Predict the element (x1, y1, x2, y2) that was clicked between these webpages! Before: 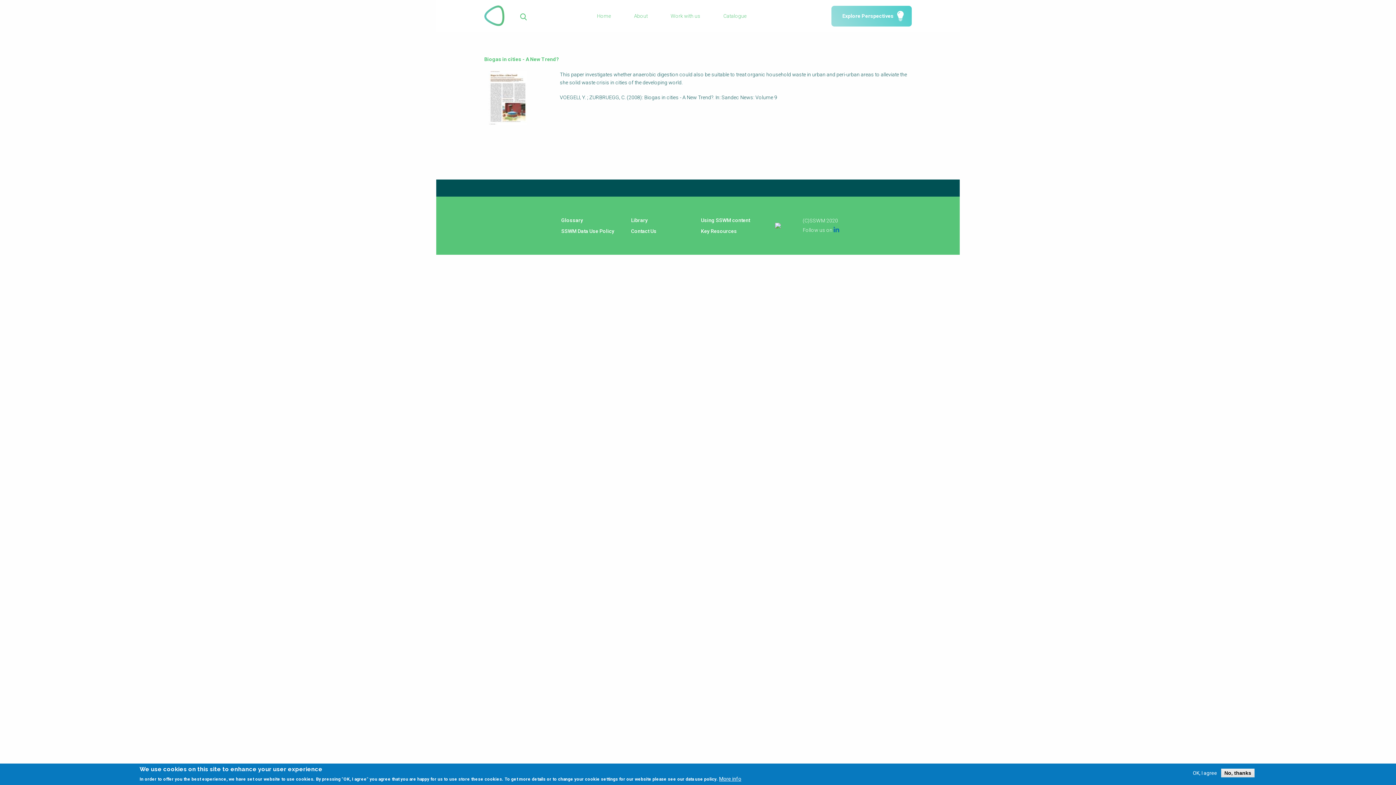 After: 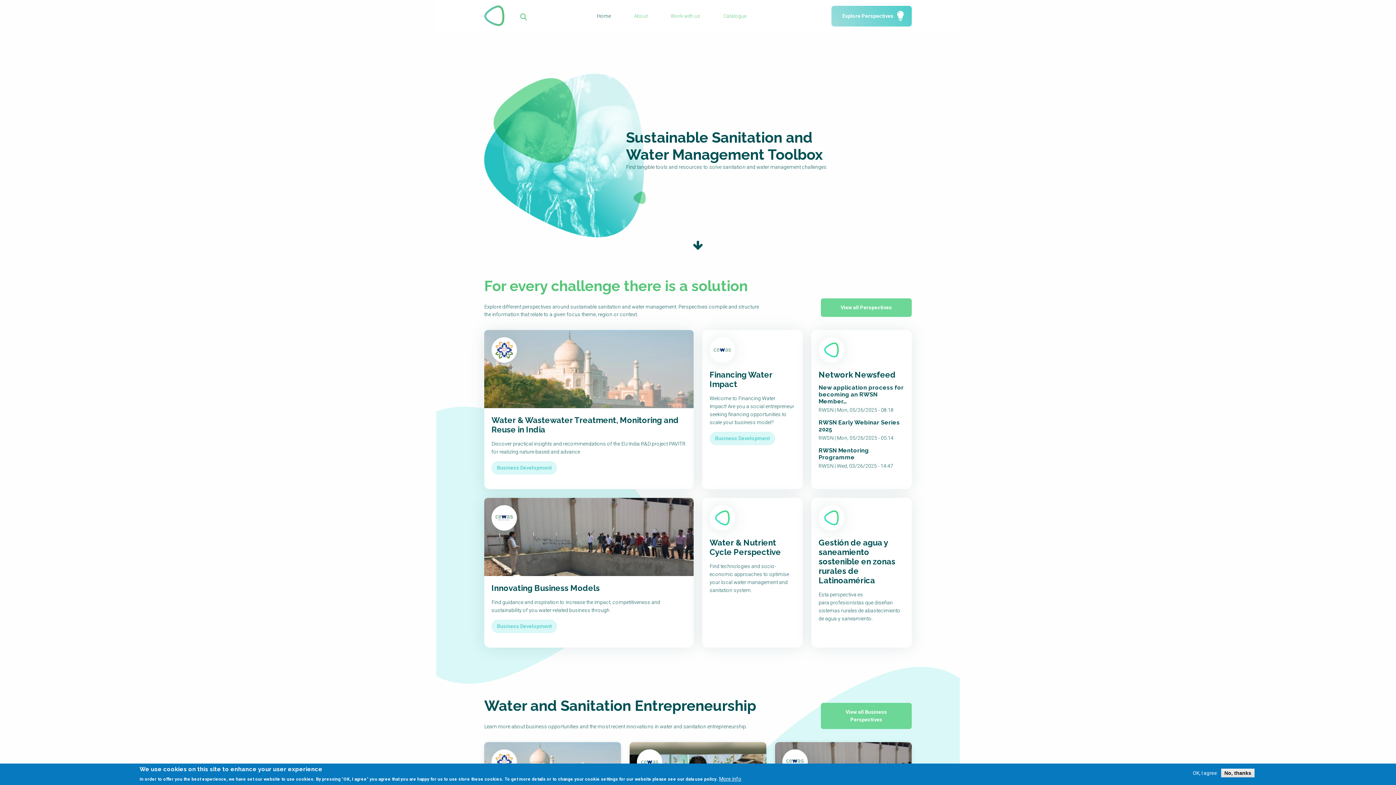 Action: bbox: (484, 5, 505, 26)